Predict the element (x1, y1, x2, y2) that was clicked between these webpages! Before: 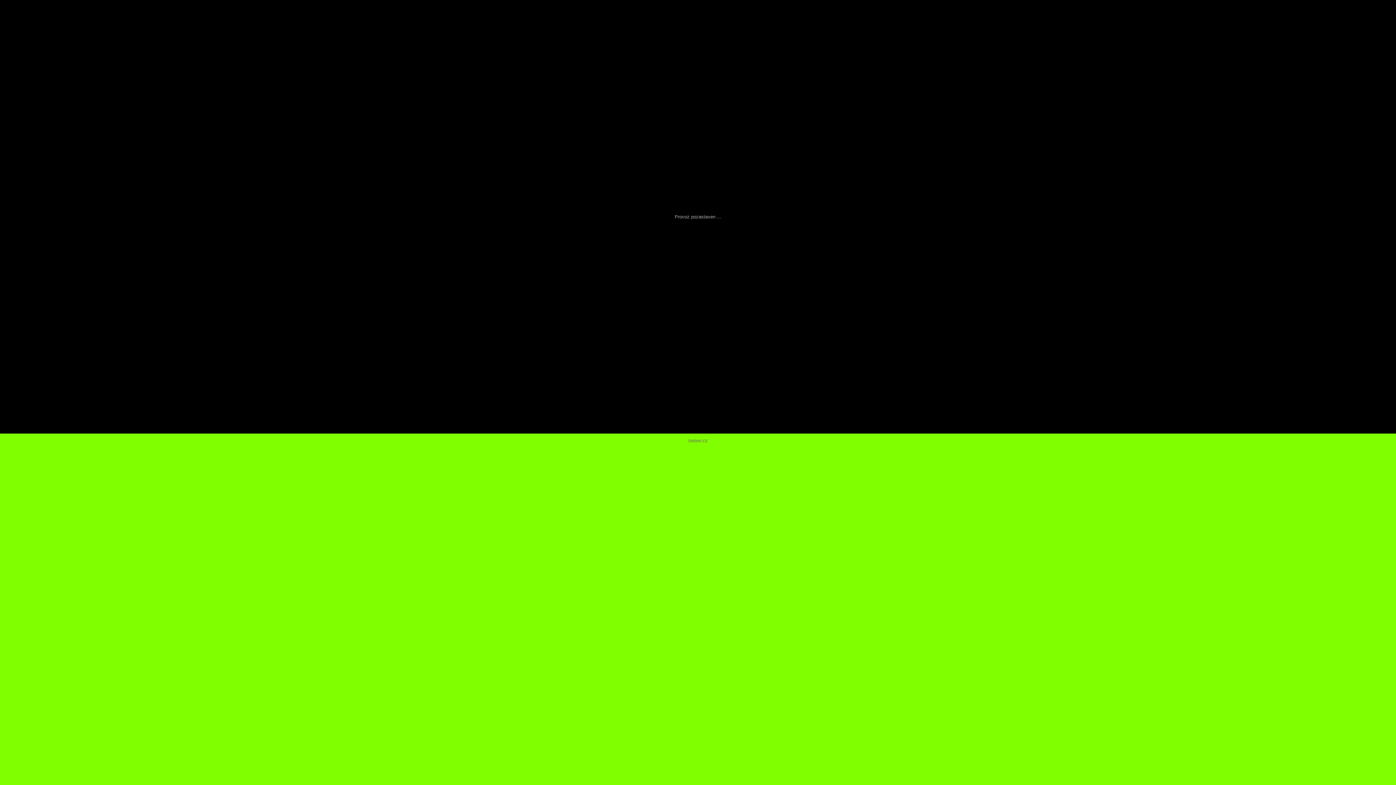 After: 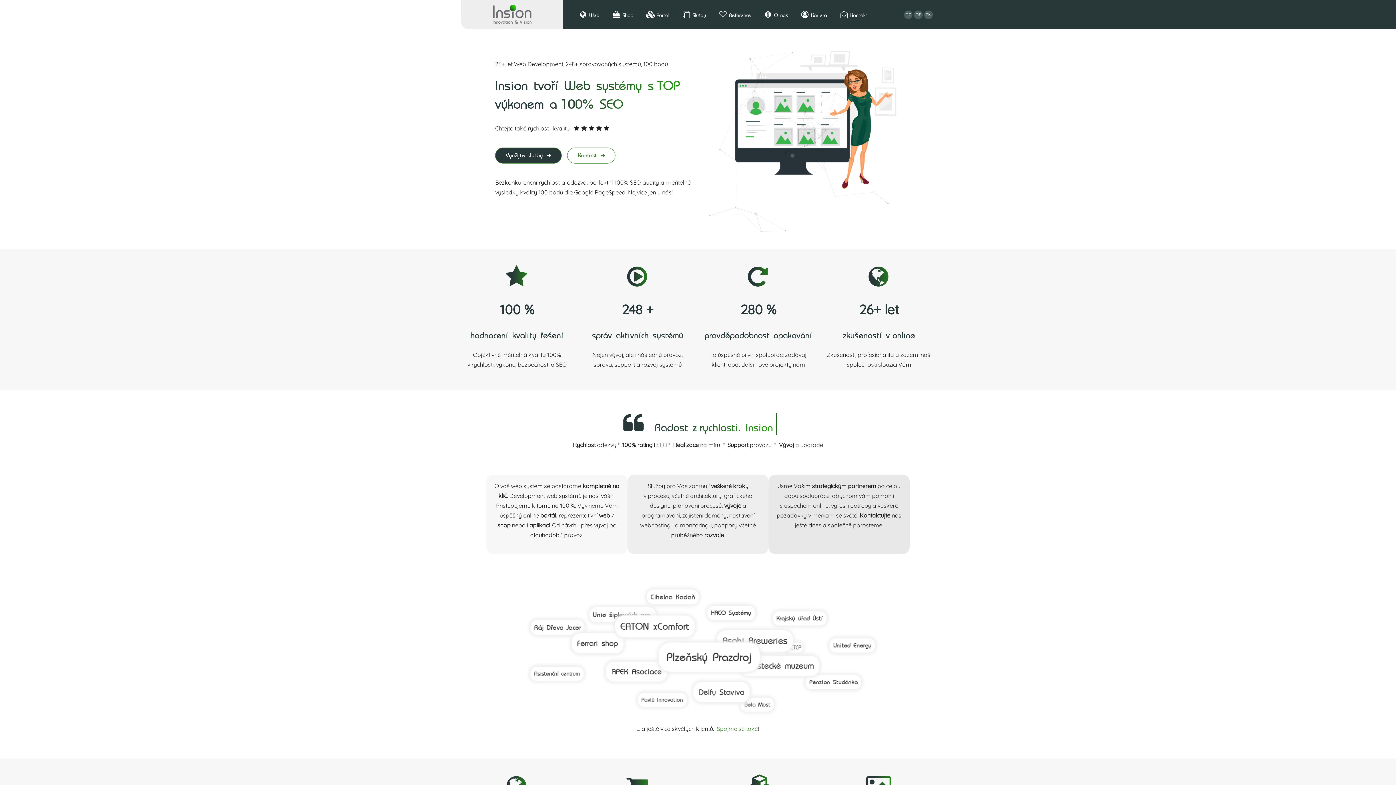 Action: label: Insion.cz bbox: (688, 438, 707, 443)